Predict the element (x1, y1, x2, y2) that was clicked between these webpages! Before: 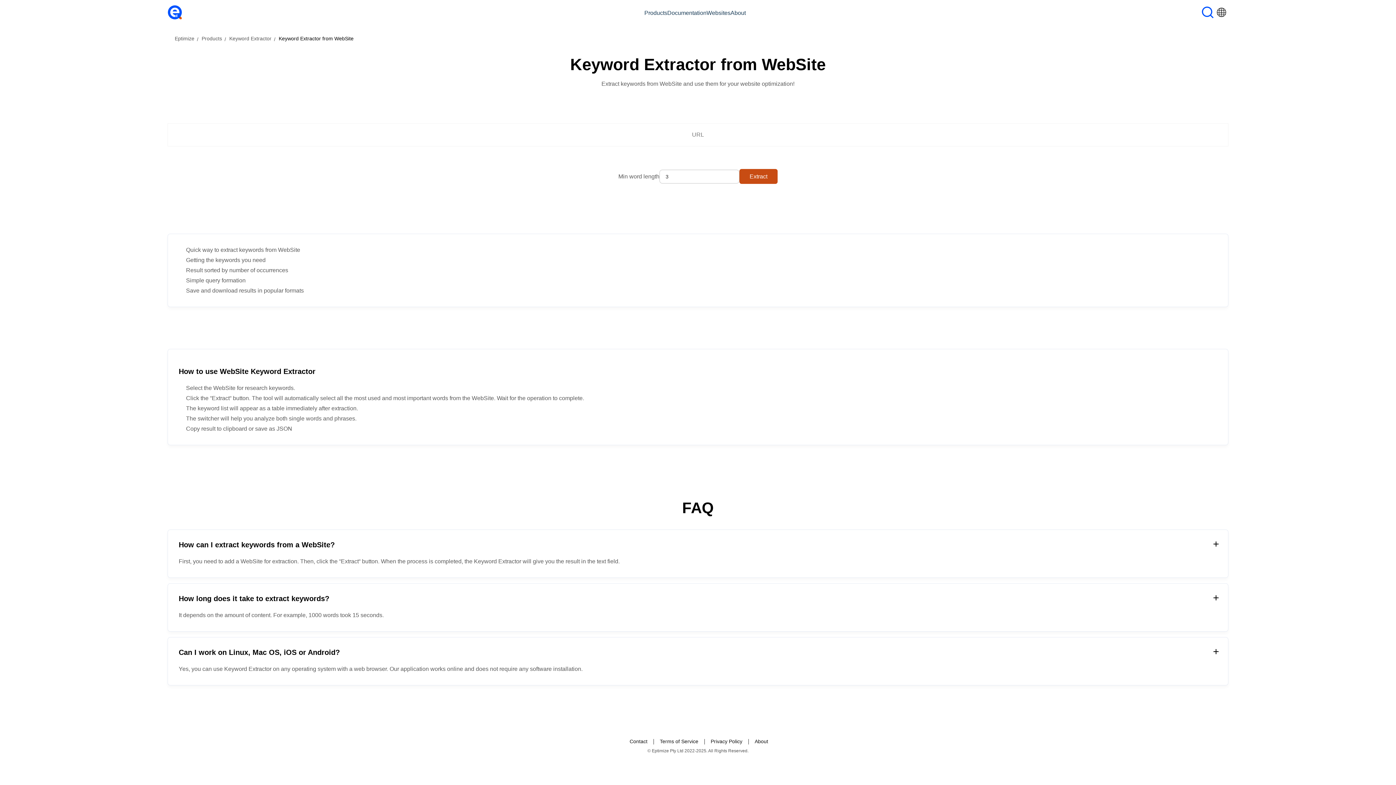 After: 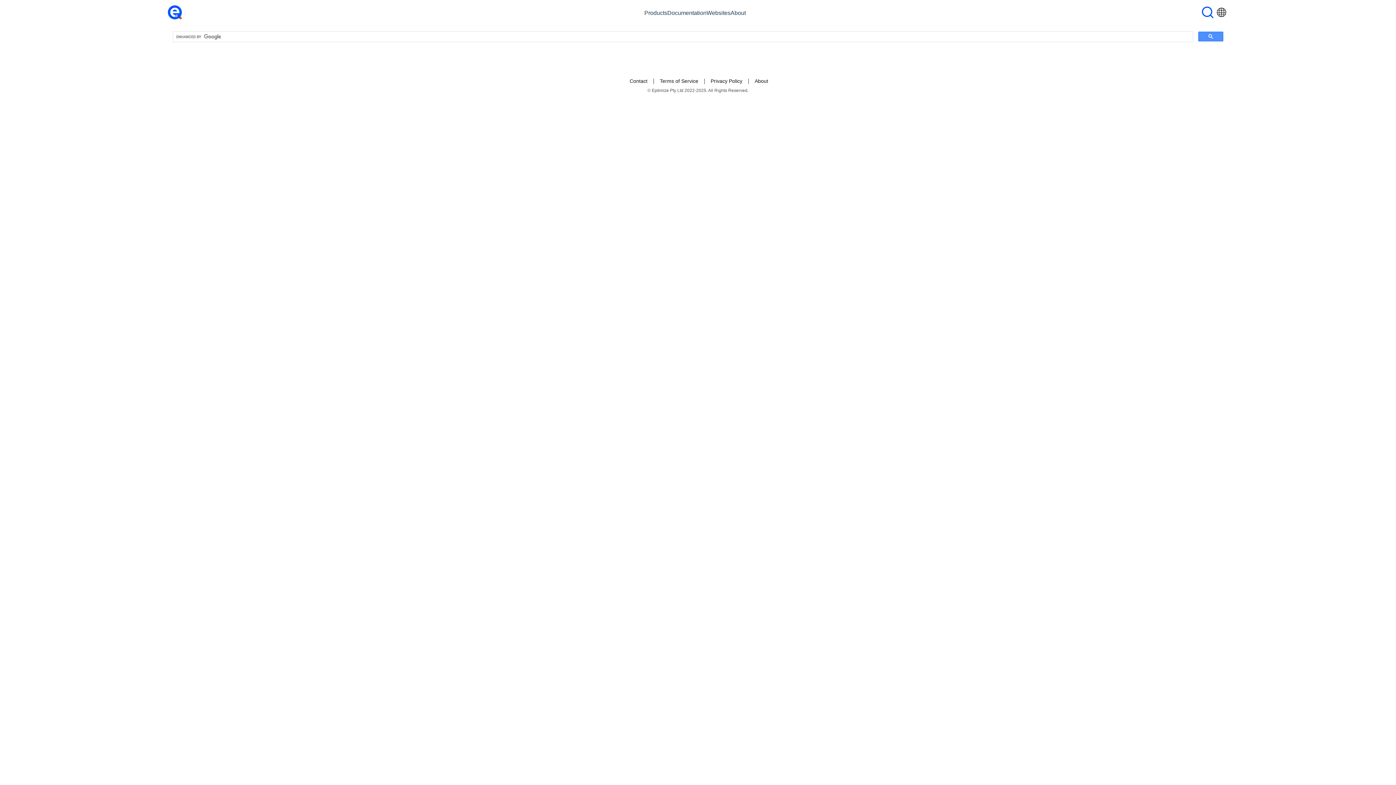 Action: bbox: (1201, 5, 1214, 20)